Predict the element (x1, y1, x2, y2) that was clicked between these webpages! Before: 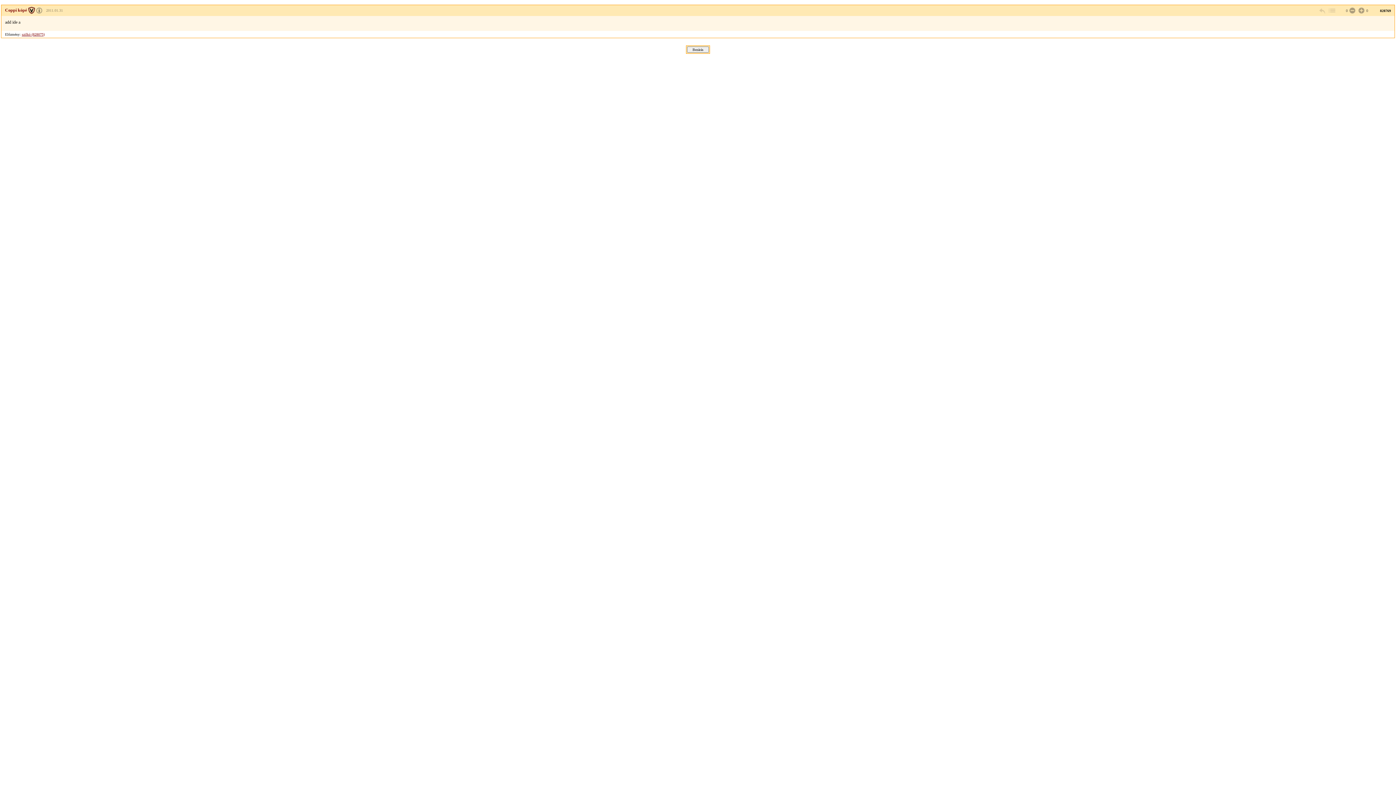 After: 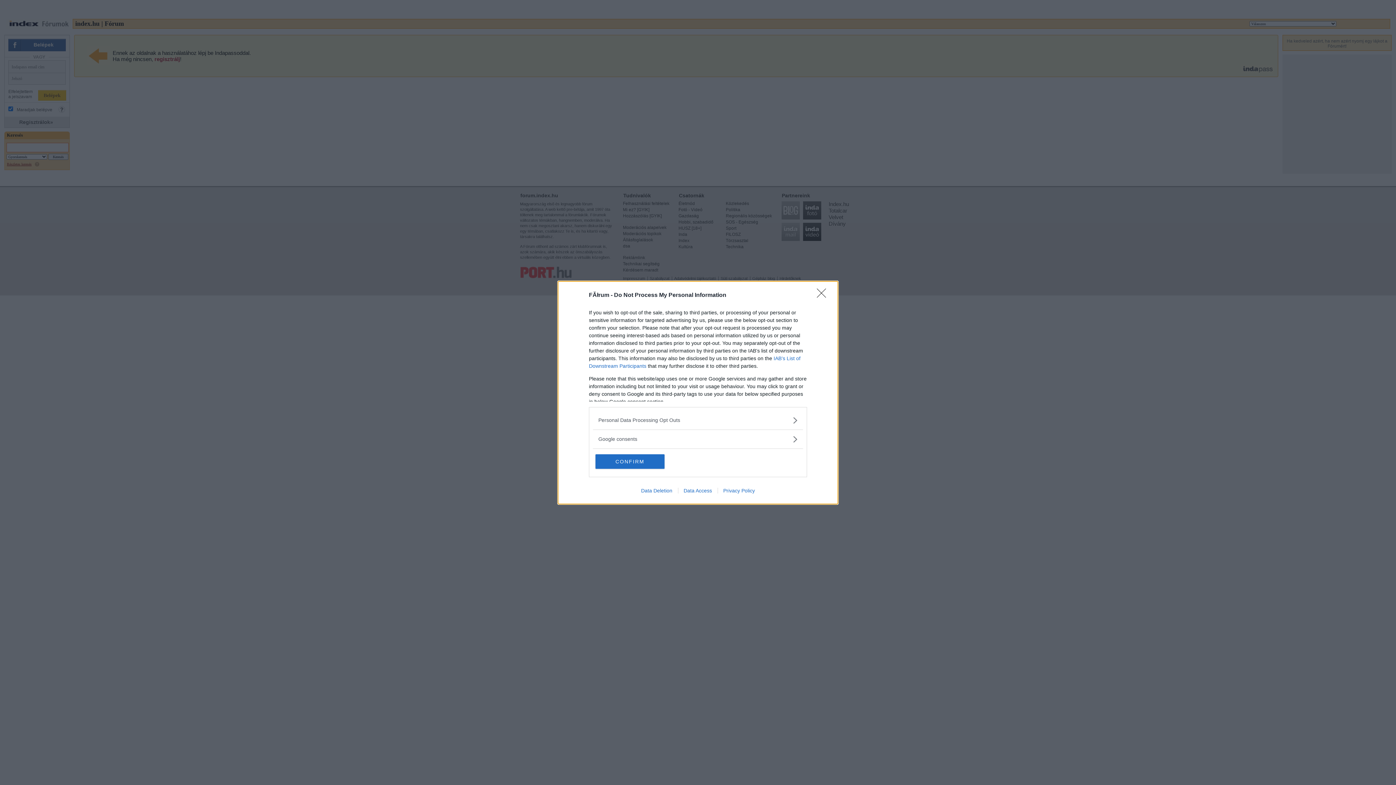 Action: bbox: (1357, 6, 1364, 14)